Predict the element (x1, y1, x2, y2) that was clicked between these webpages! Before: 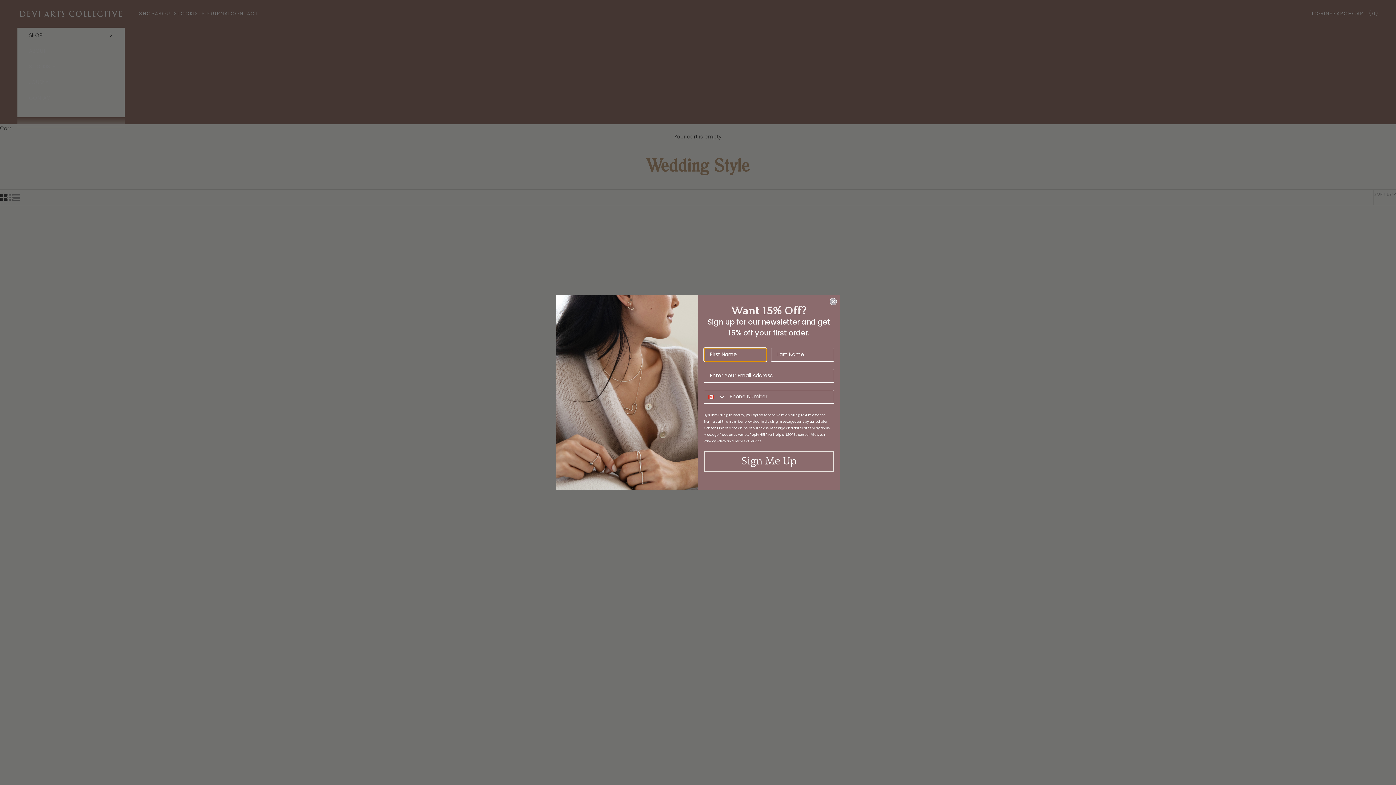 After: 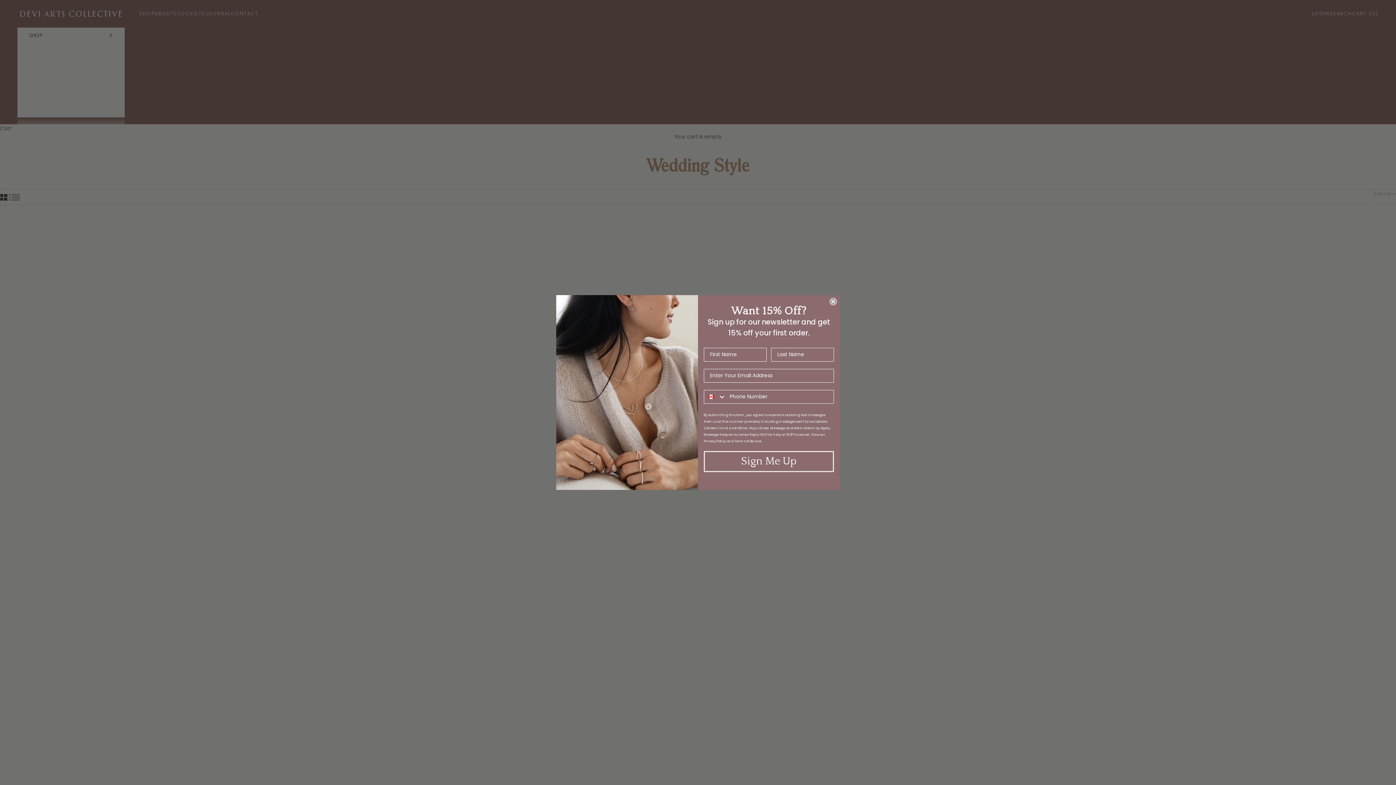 Action: label: Terms of Service. bbox: (734, 445, 762, 449)